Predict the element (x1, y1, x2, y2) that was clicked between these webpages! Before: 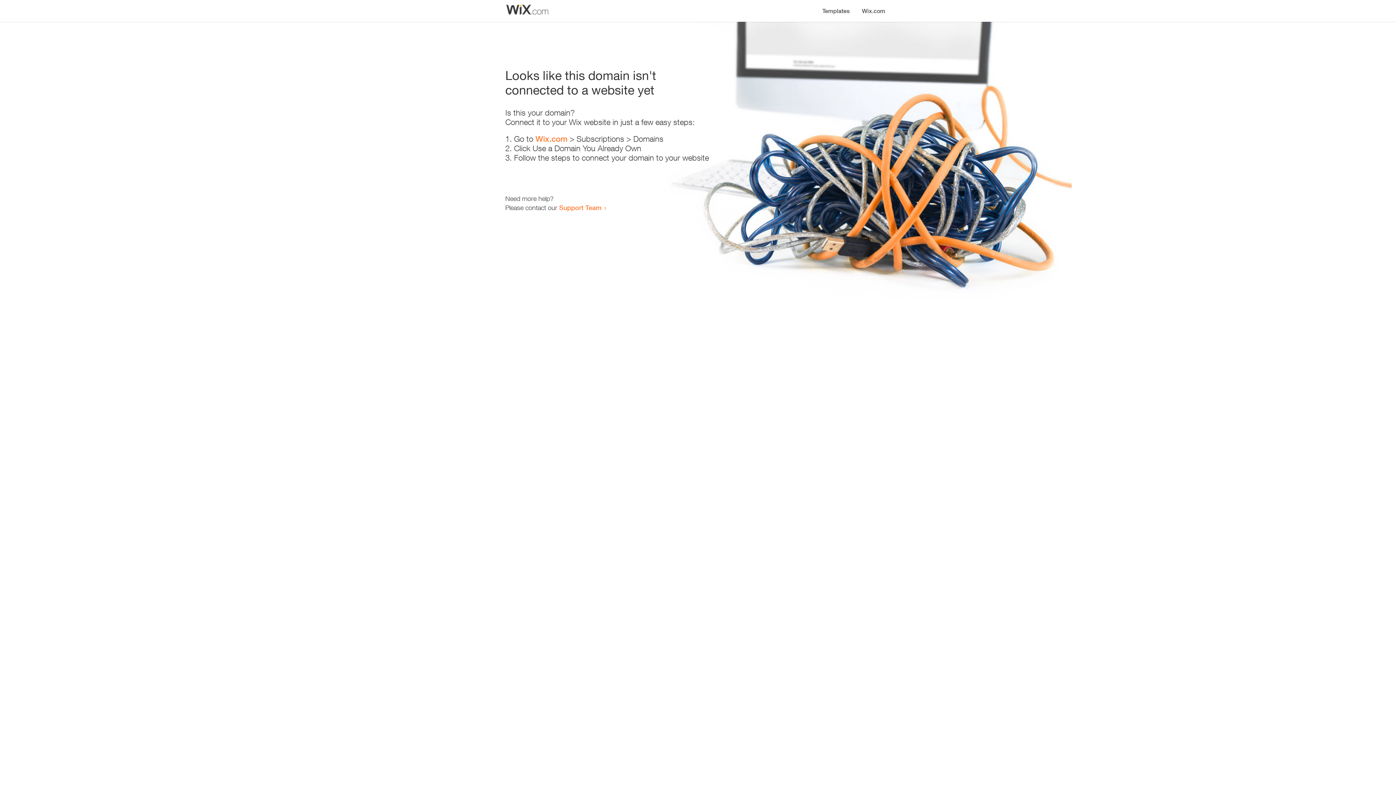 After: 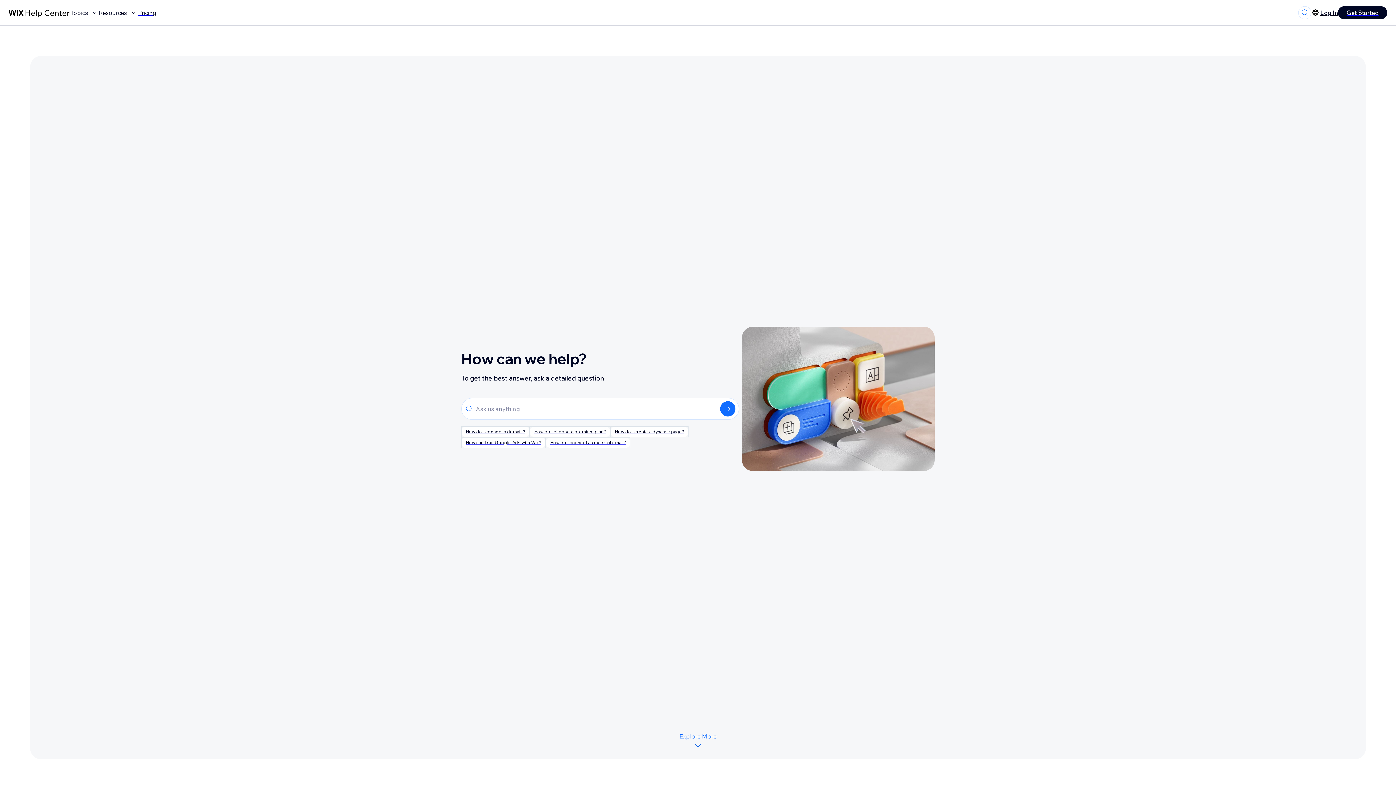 Action: bbox: (559, 203, 601, 211) label: Support Team